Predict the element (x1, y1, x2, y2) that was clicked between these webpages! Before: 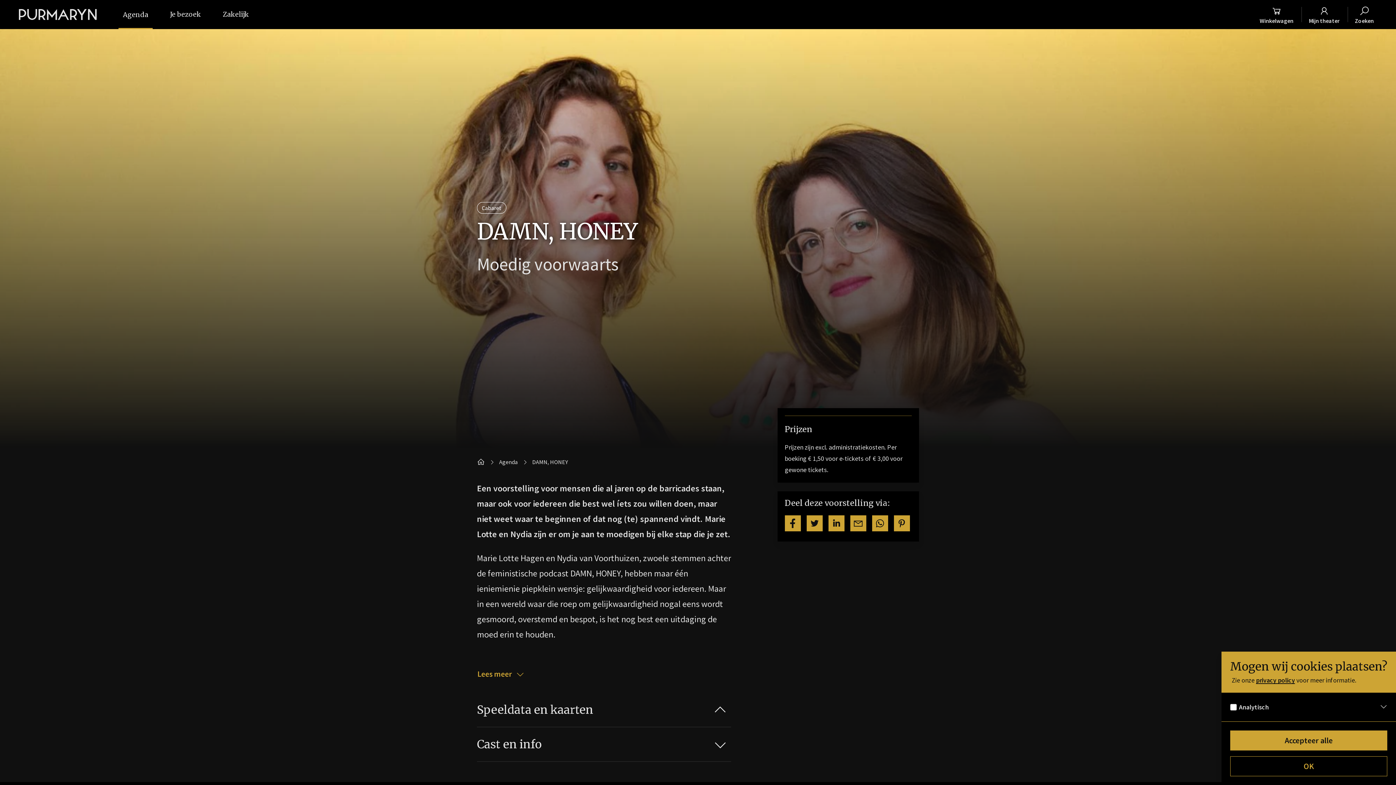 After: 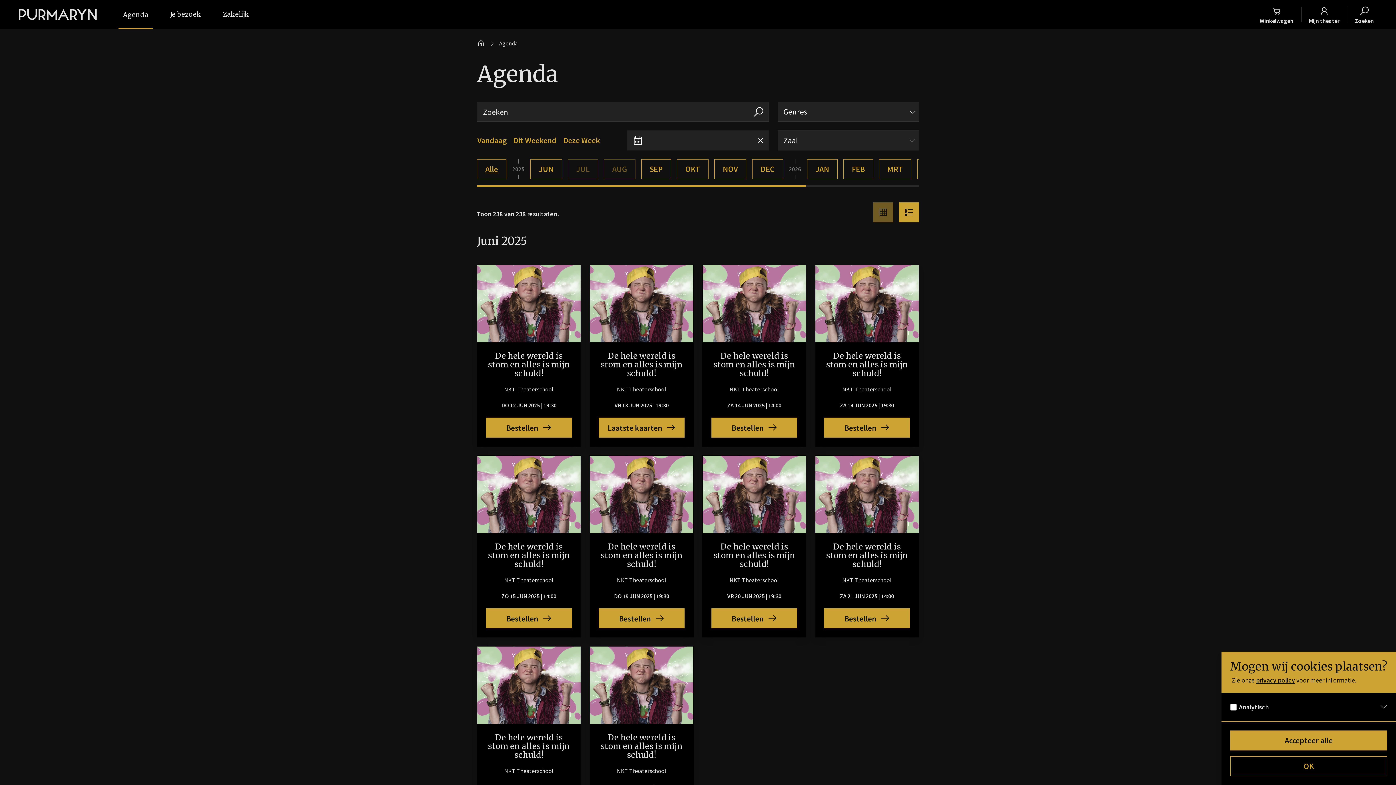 Action: label: Agenda bbox: (118, 0, 152, 29)